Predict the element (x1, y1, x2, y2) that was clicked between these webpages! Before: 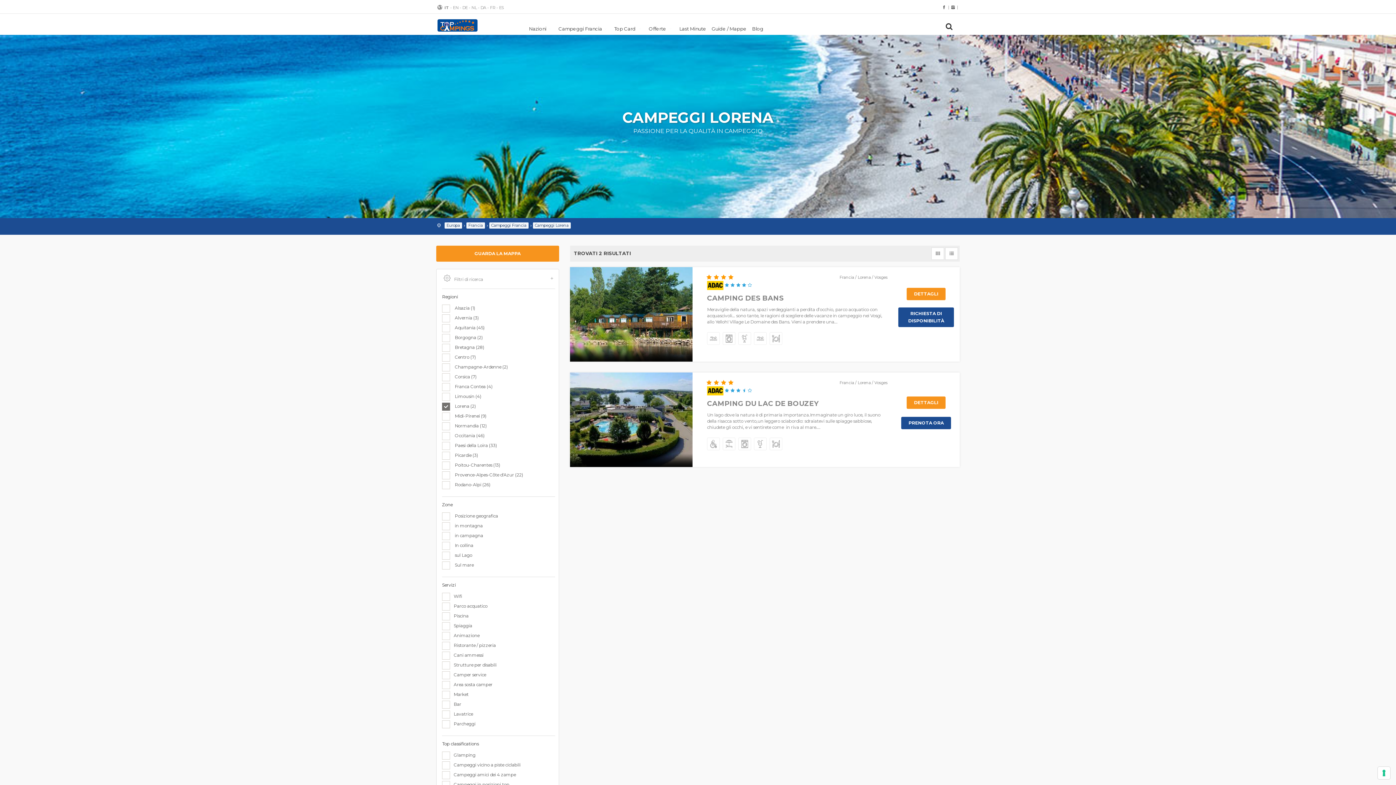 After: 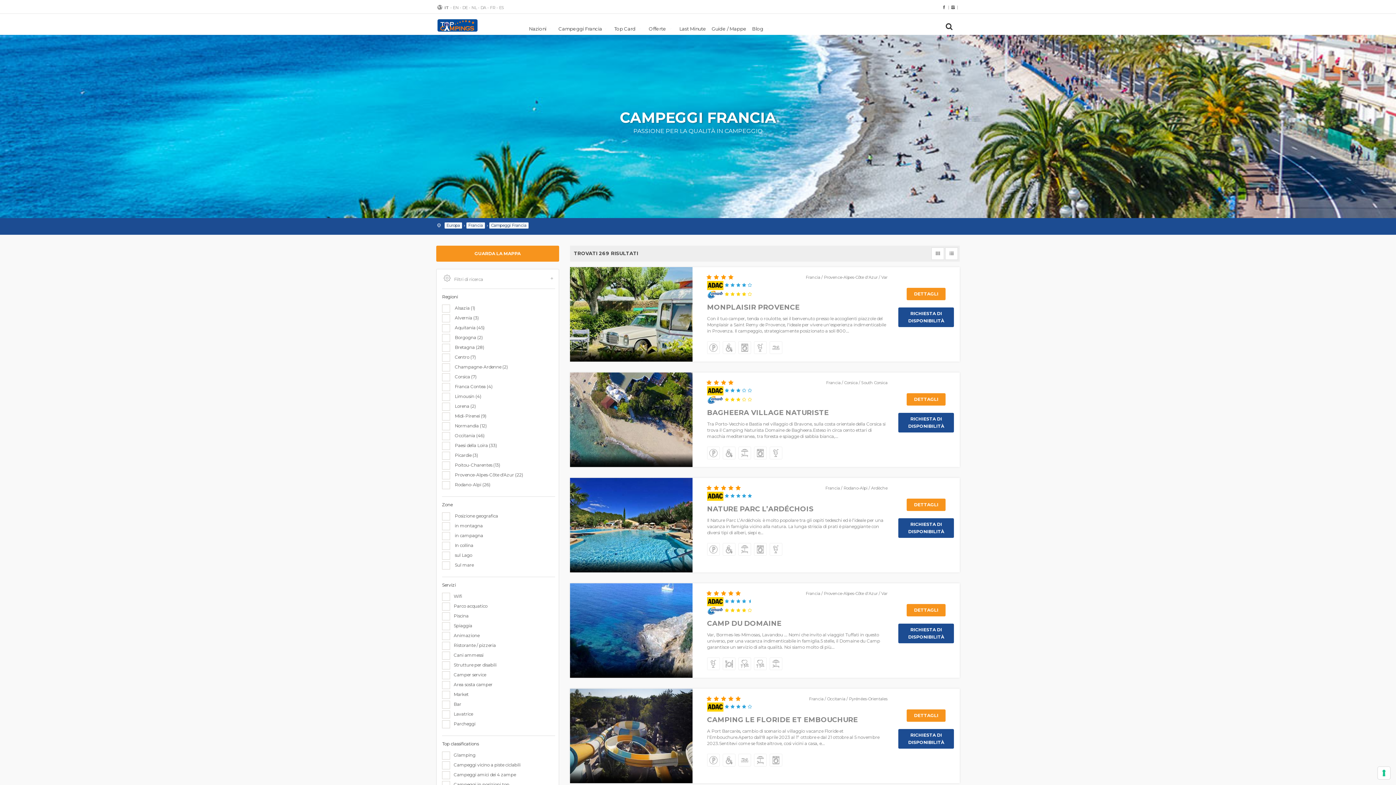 Action: bbox: (489, 222, 528, 228) label: Campeggi Francia